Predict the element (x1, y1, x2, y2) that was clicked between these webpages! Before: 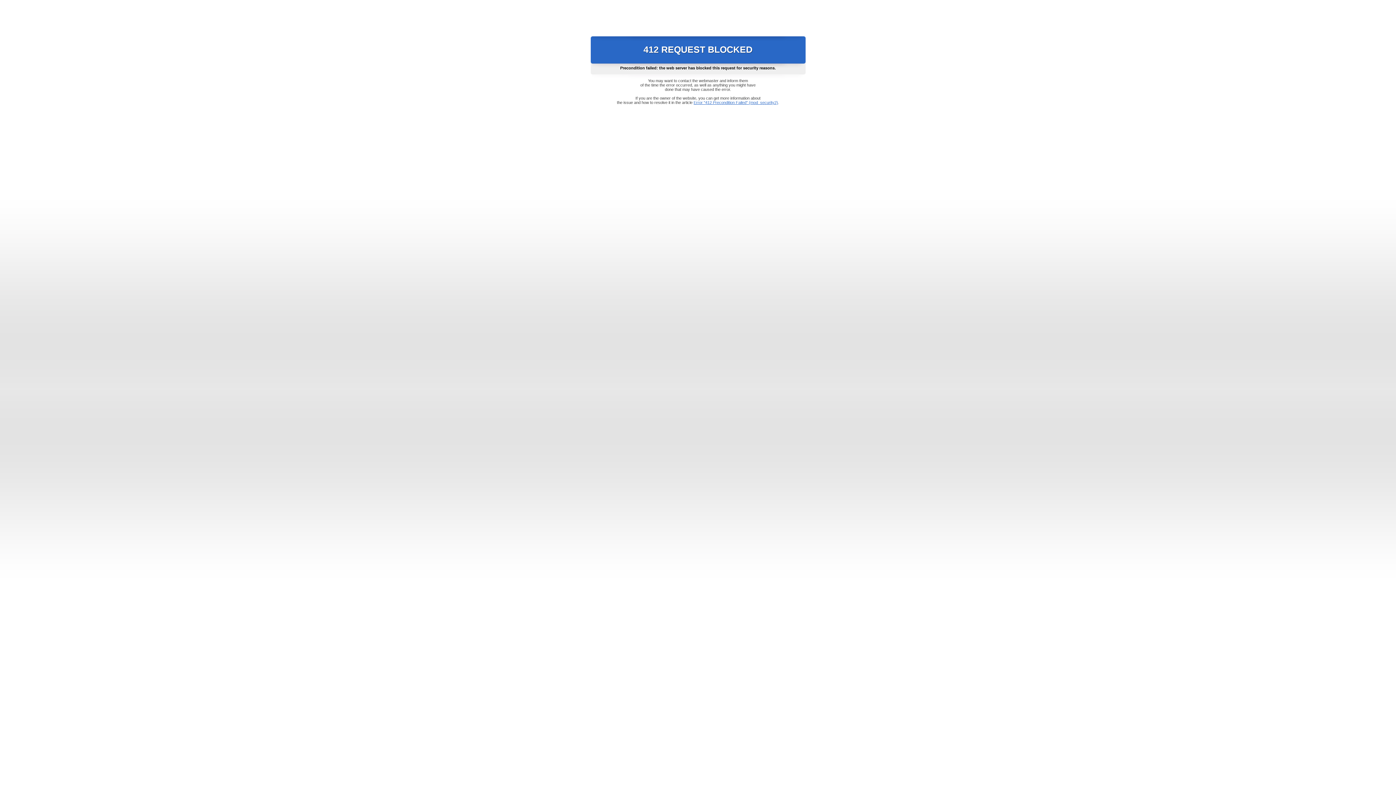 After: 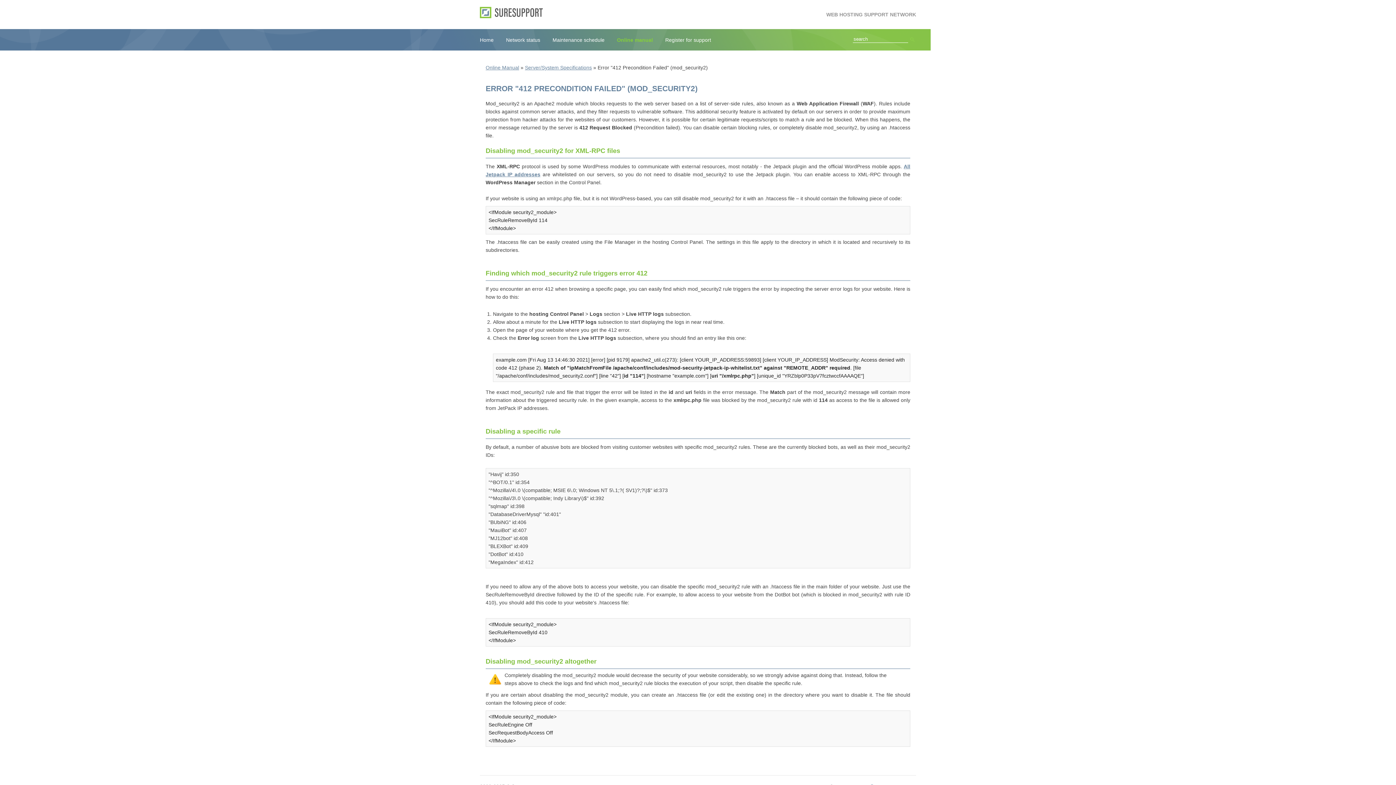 Action: bbox: (693, 100, 778, 104) label: Error "412 Precondition Failed" (mod_security2)